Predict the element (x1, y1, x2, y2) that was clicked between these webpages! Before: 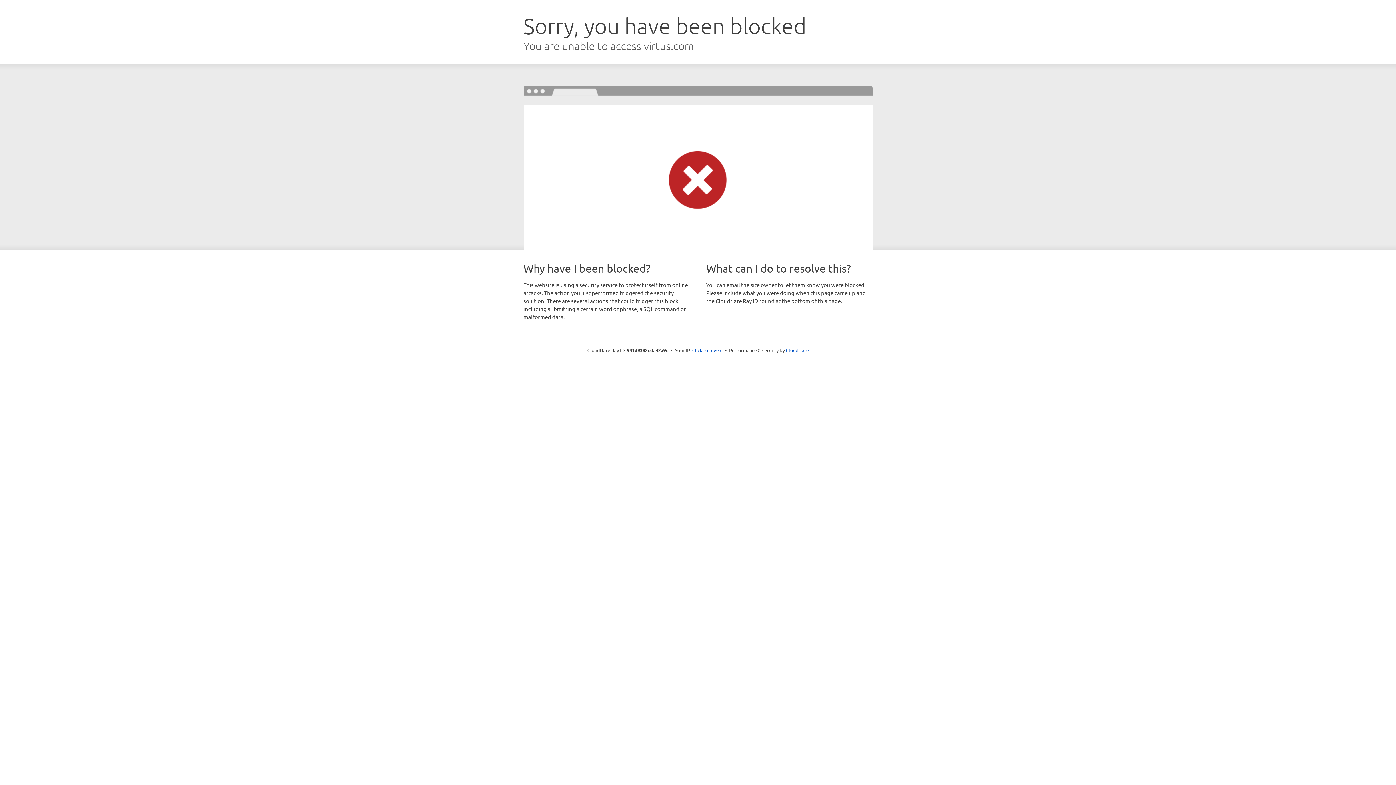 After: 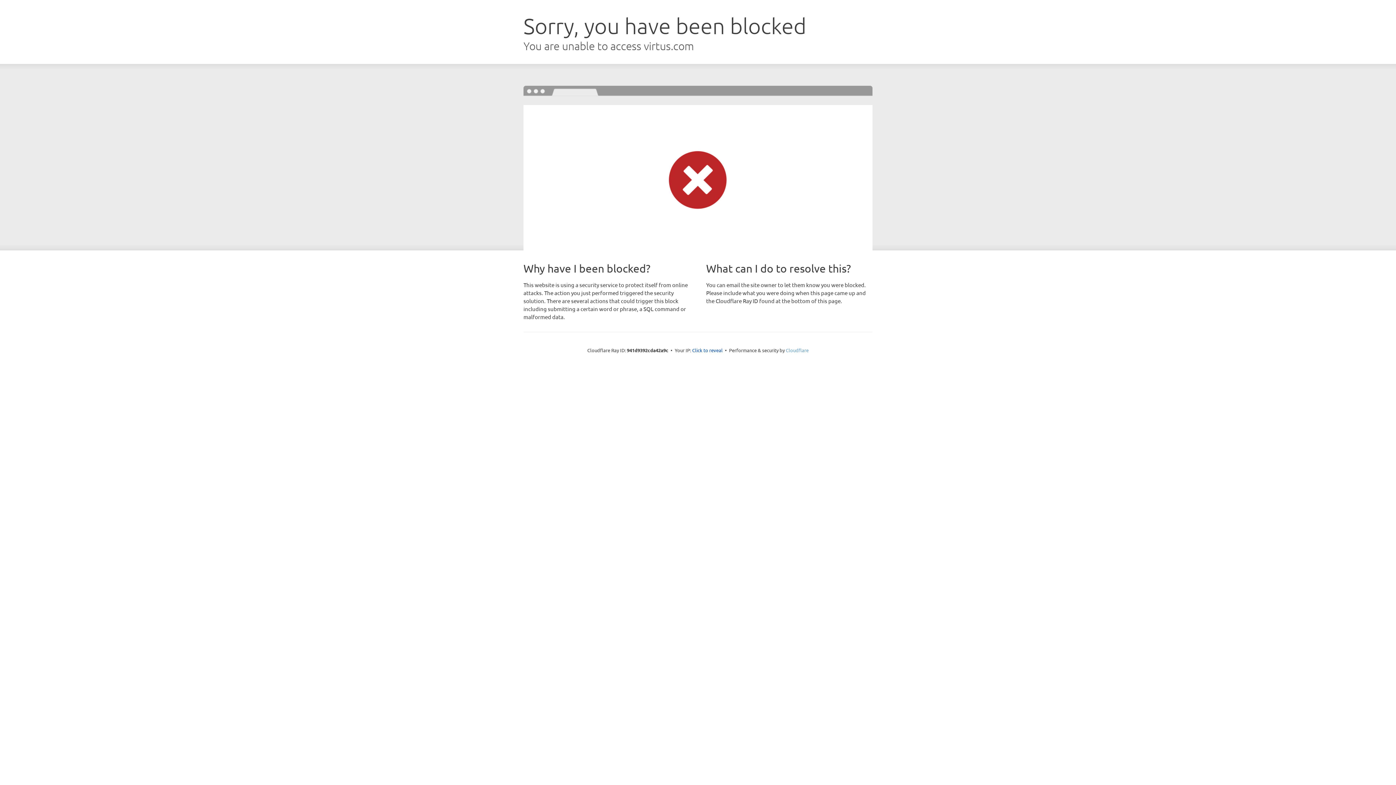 Action: bbox: (786, 347, 808, 353) label: Cloudflare